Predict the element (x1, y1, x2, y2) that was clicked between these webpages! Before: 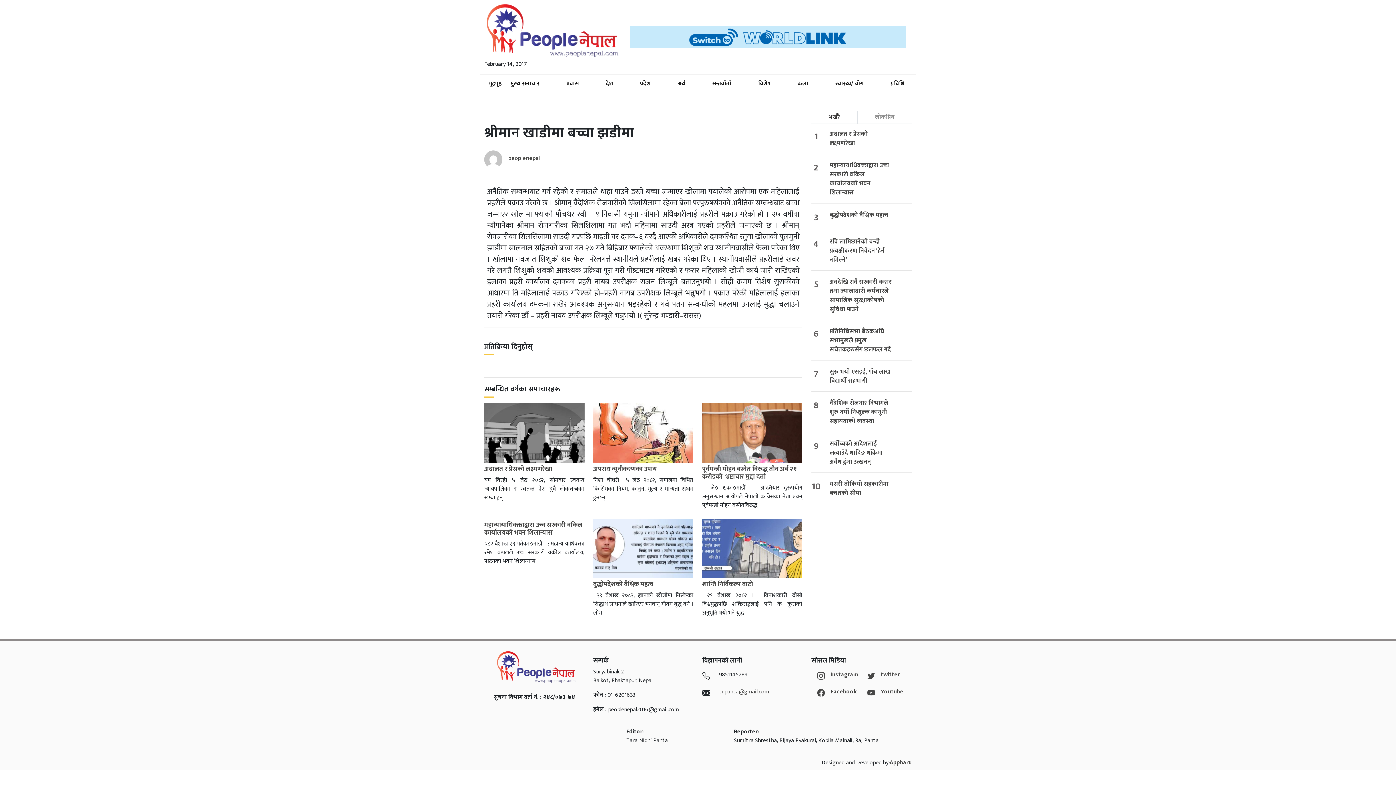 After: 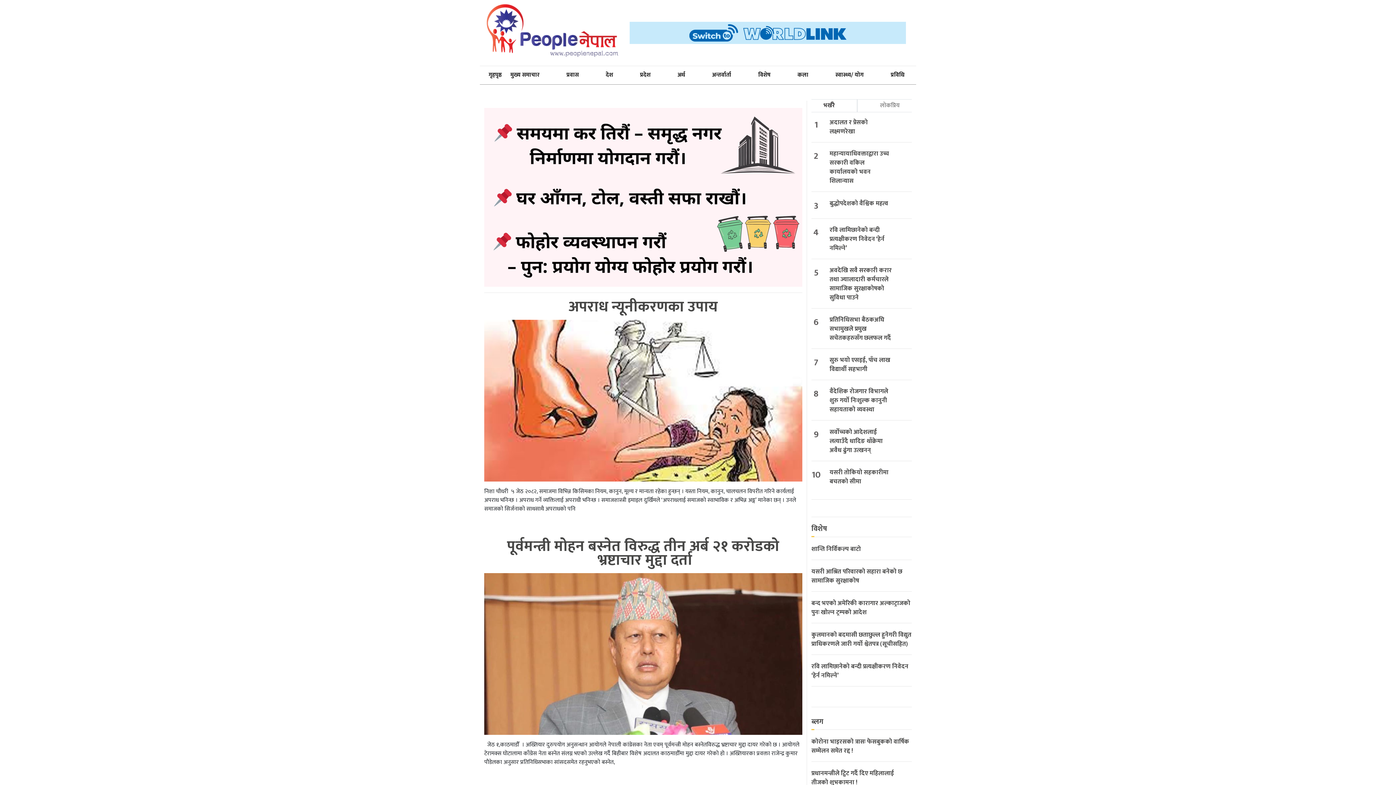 Action: bbox: (488, 77, 501, 90) label: गृहपृष्ठ